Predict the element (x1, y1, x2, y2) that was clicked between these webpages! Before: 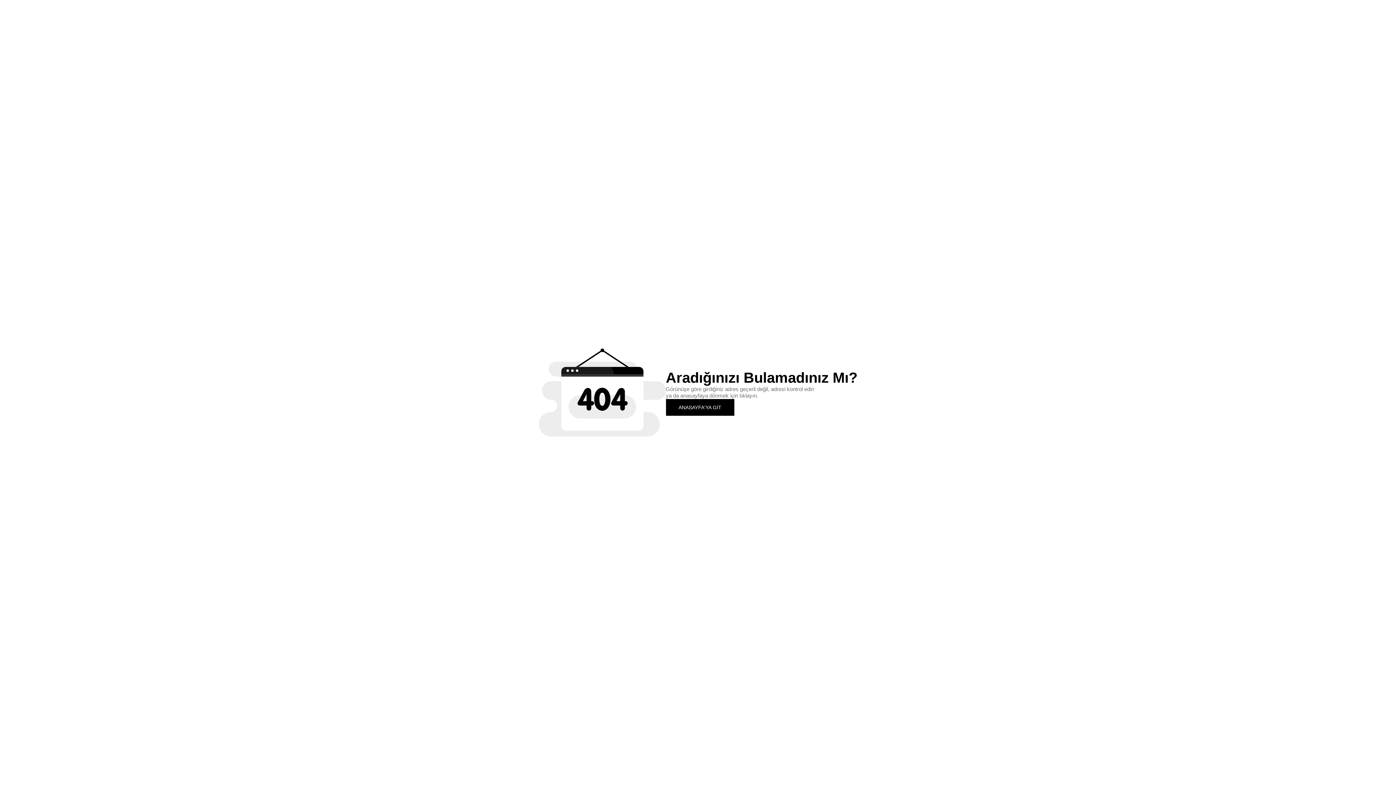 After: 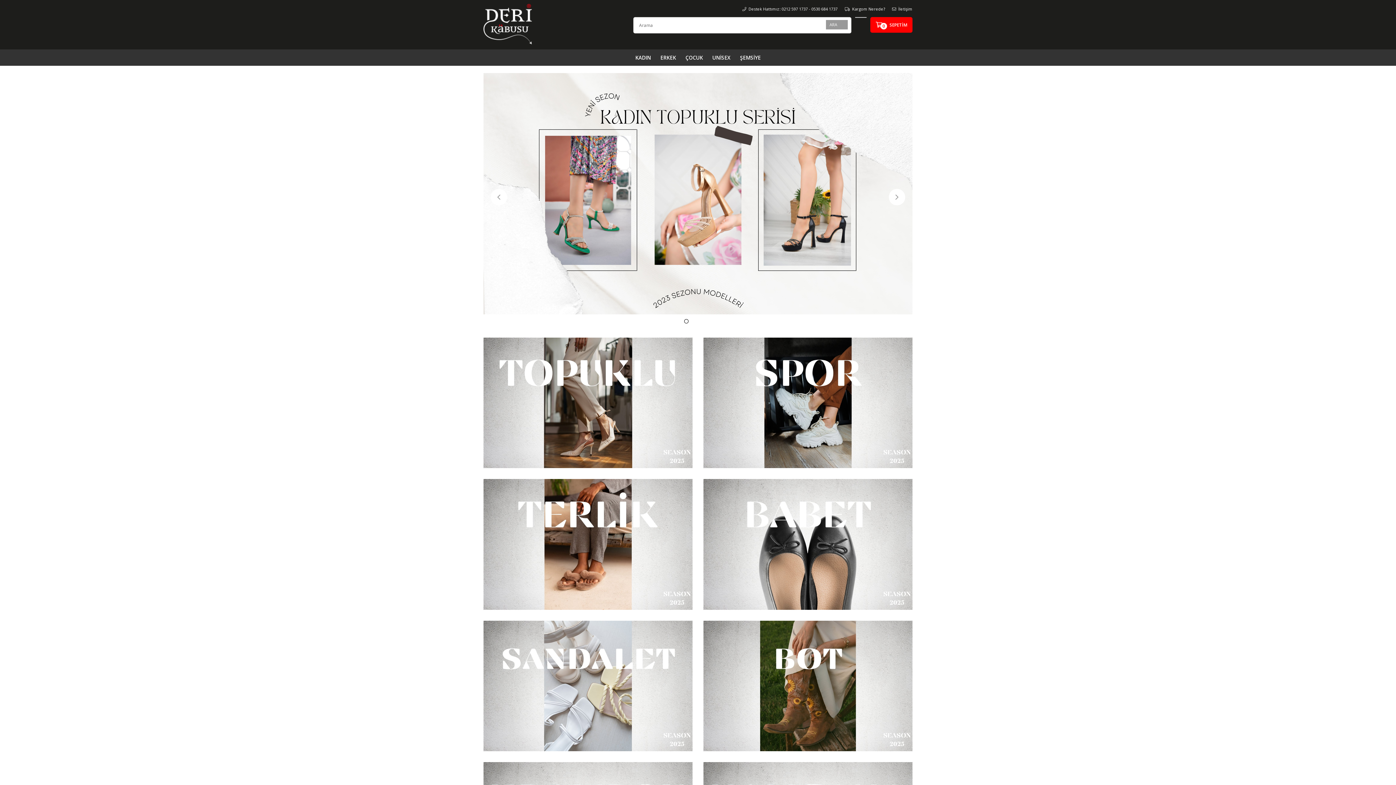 Action: label: ANASAYFA'YA GİT bbox: (666, 399, 734, 415)